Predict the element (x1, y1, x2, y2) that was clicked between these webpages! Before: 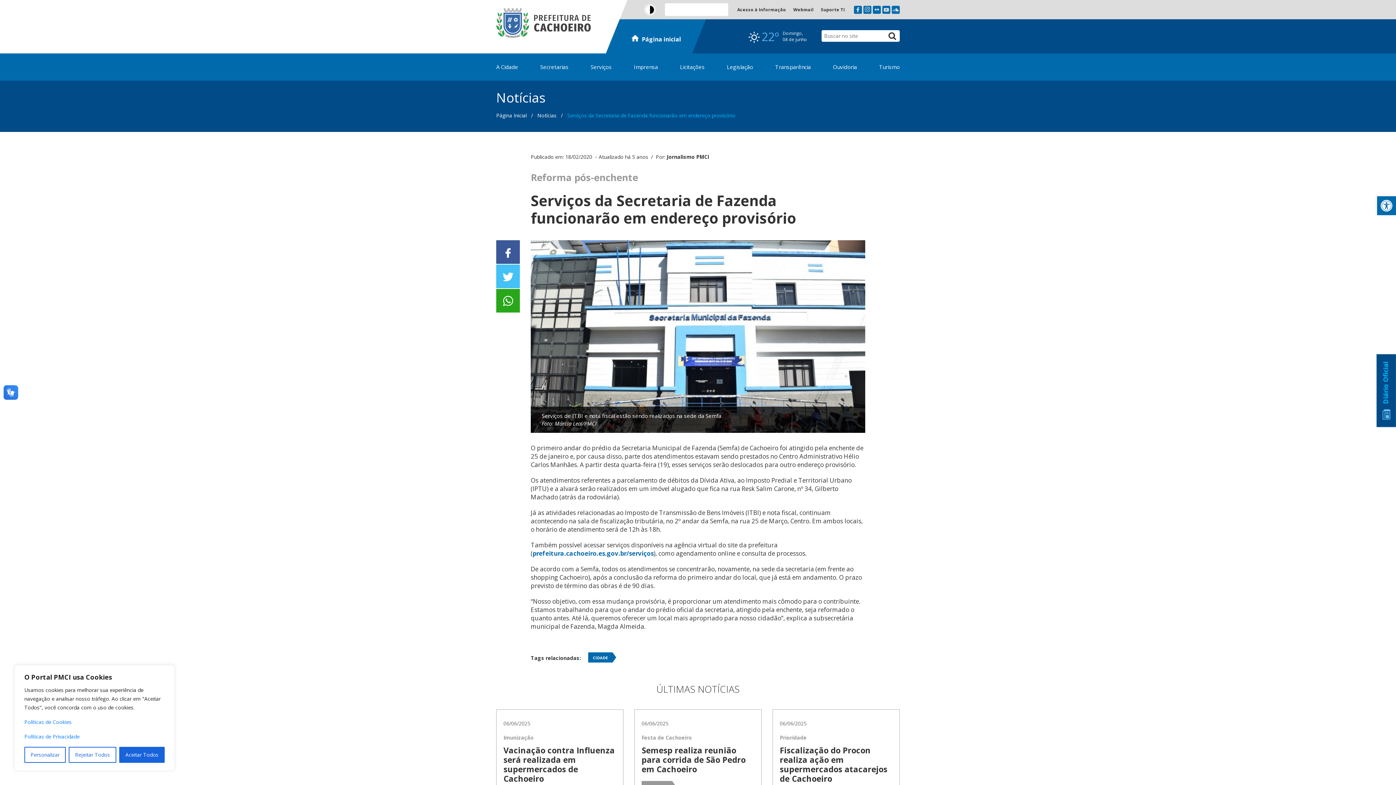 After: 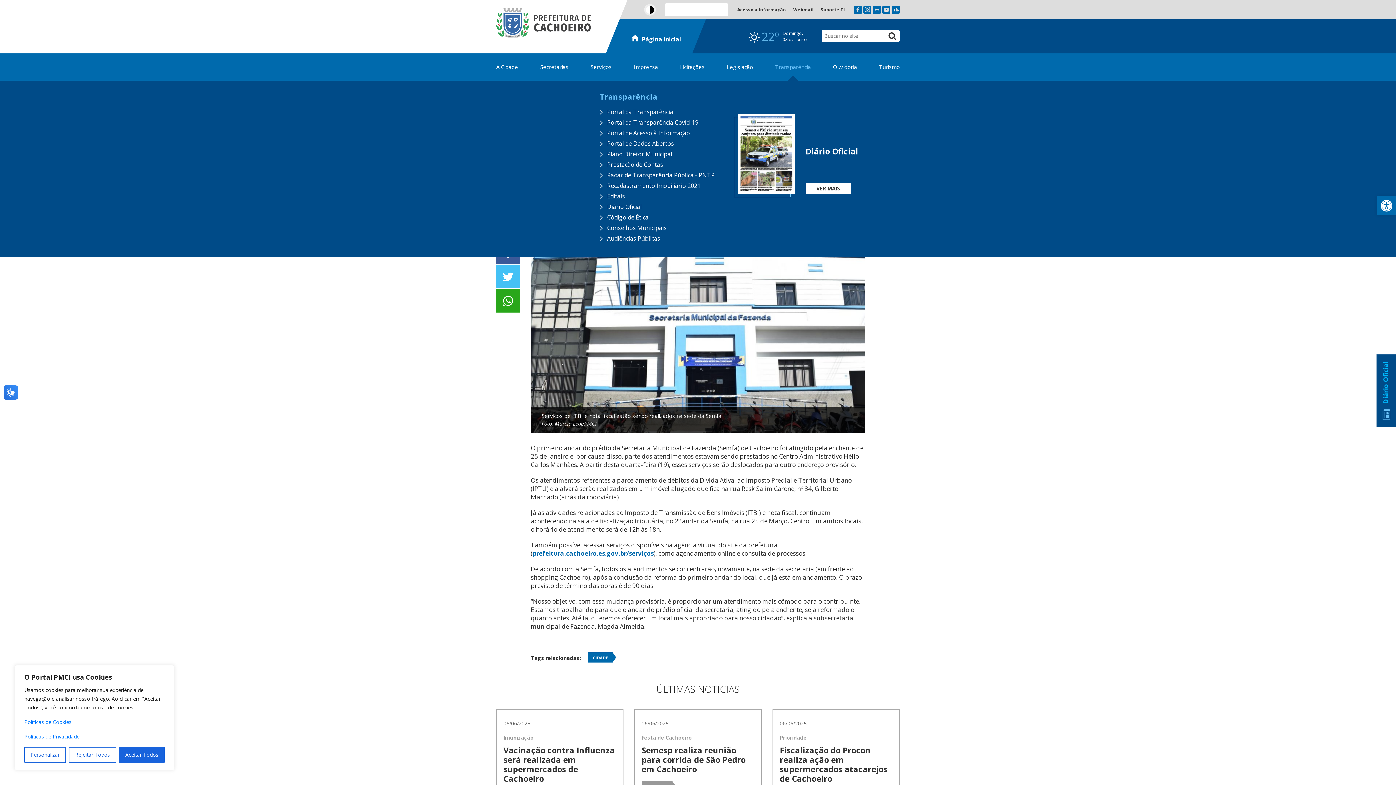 Action: label: Transparência bbox: (775, 53, 811, 80)